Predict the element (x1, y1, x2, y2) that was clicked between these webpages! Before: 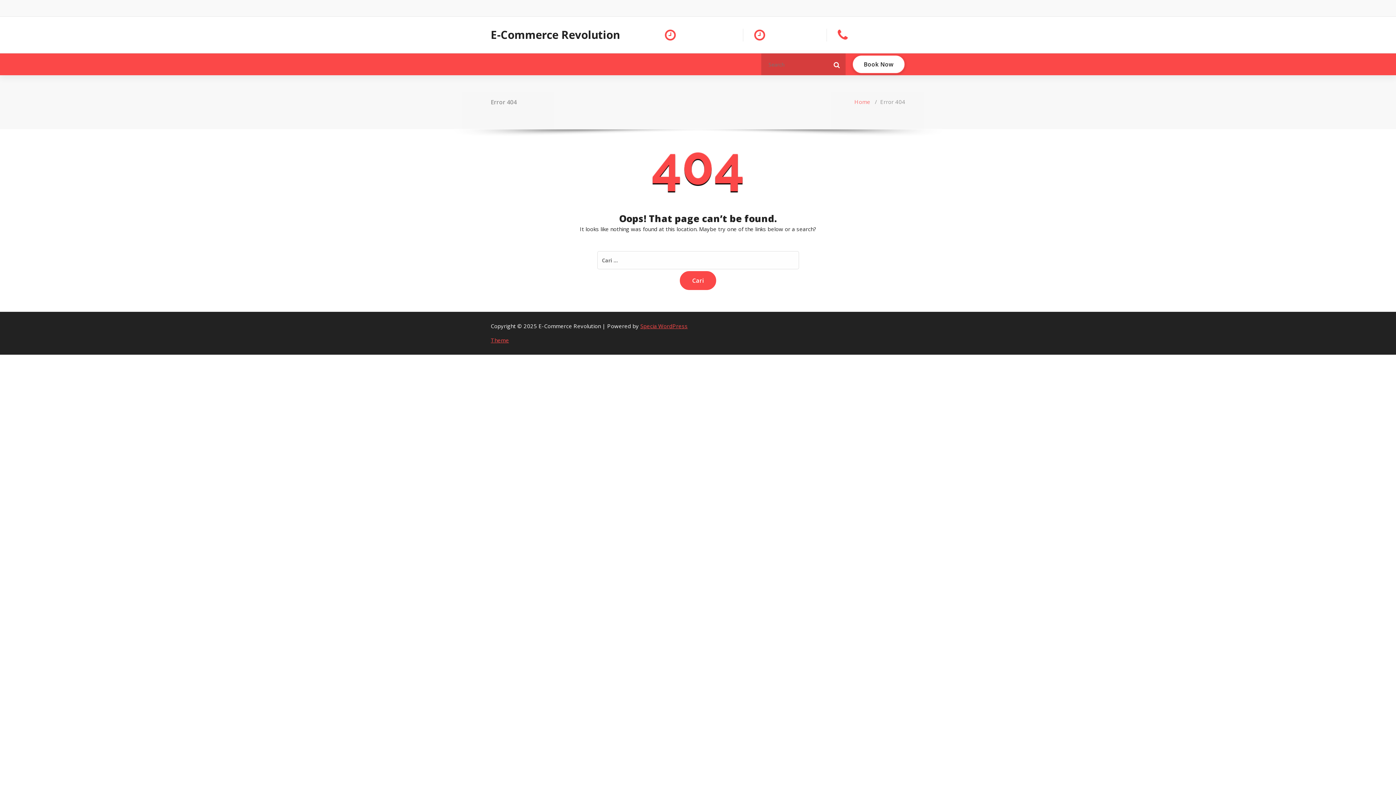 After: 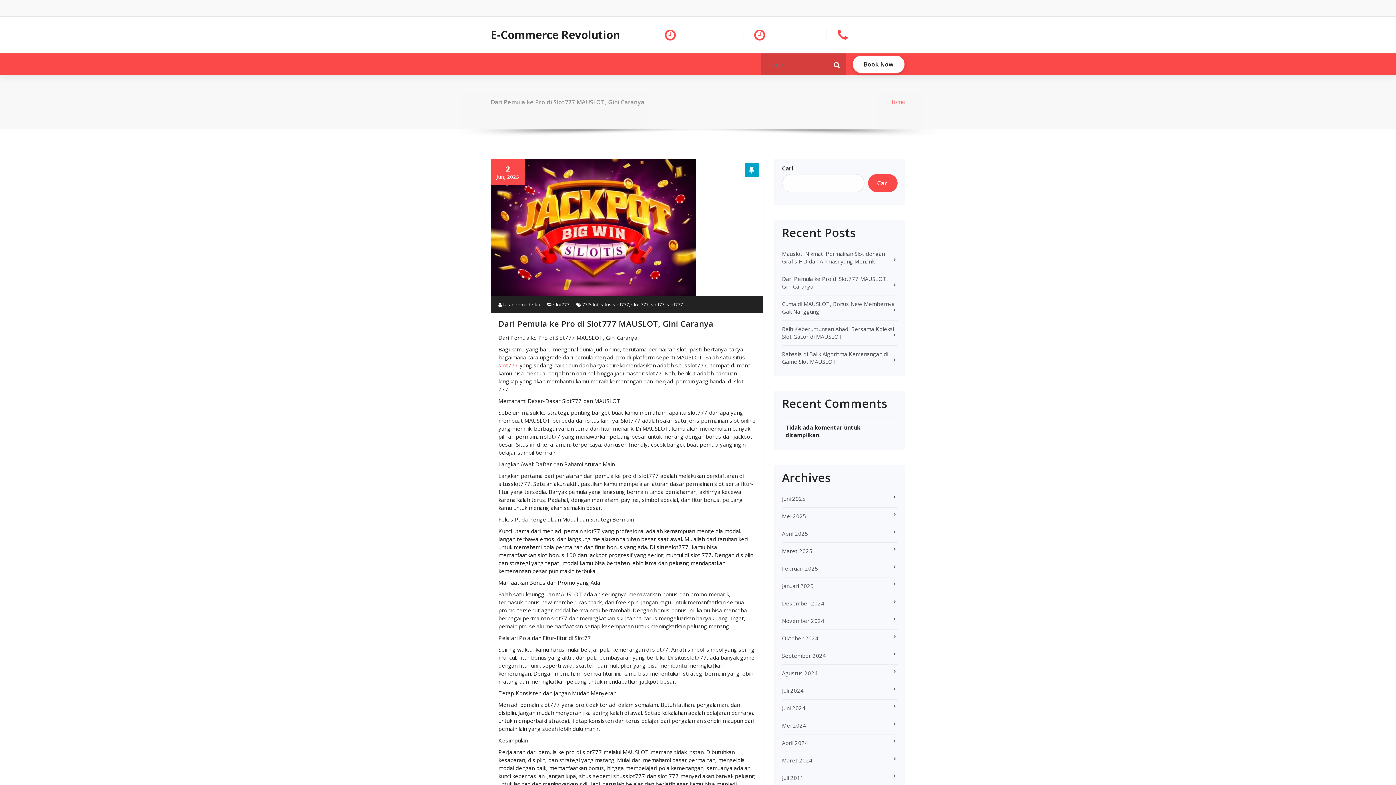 Action: label: Home bbox: (854, 98, 870, 105)